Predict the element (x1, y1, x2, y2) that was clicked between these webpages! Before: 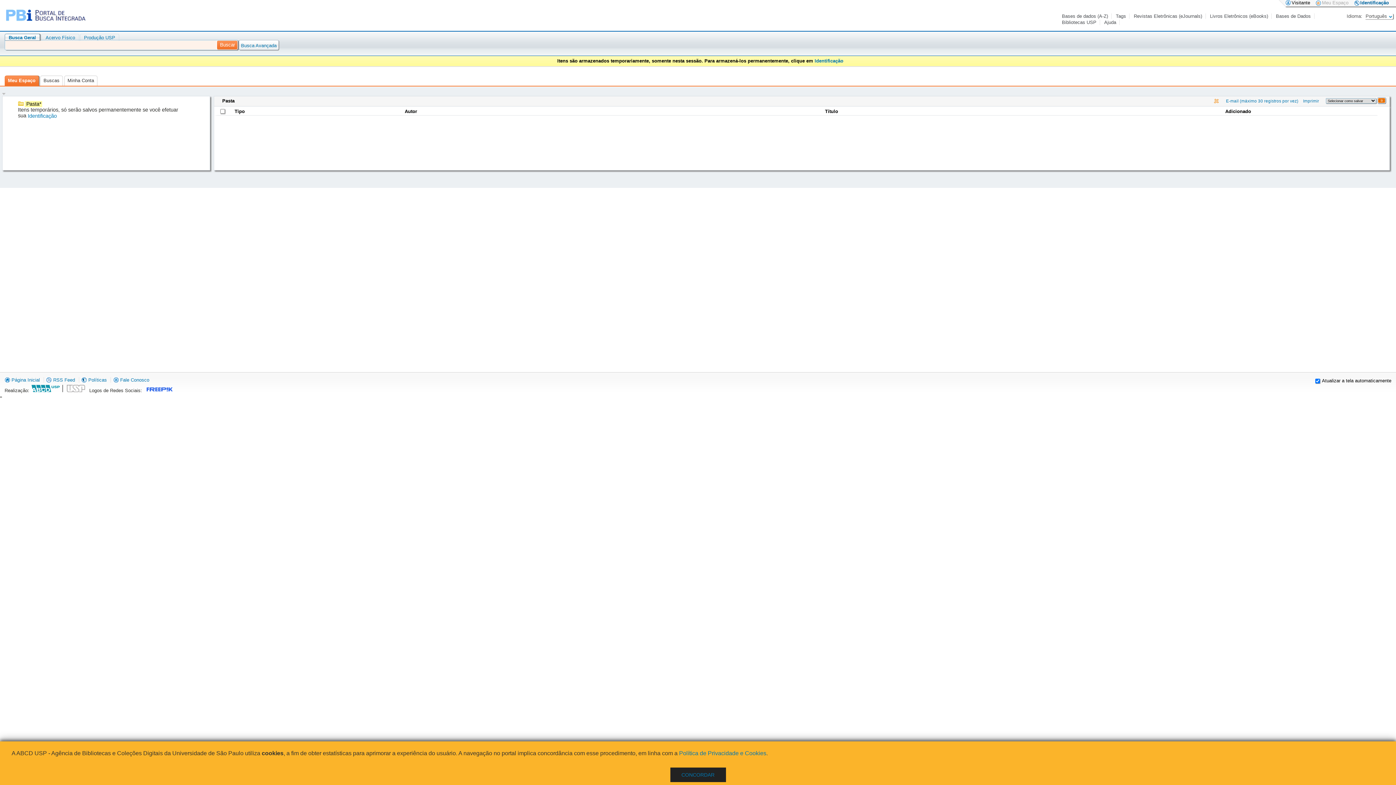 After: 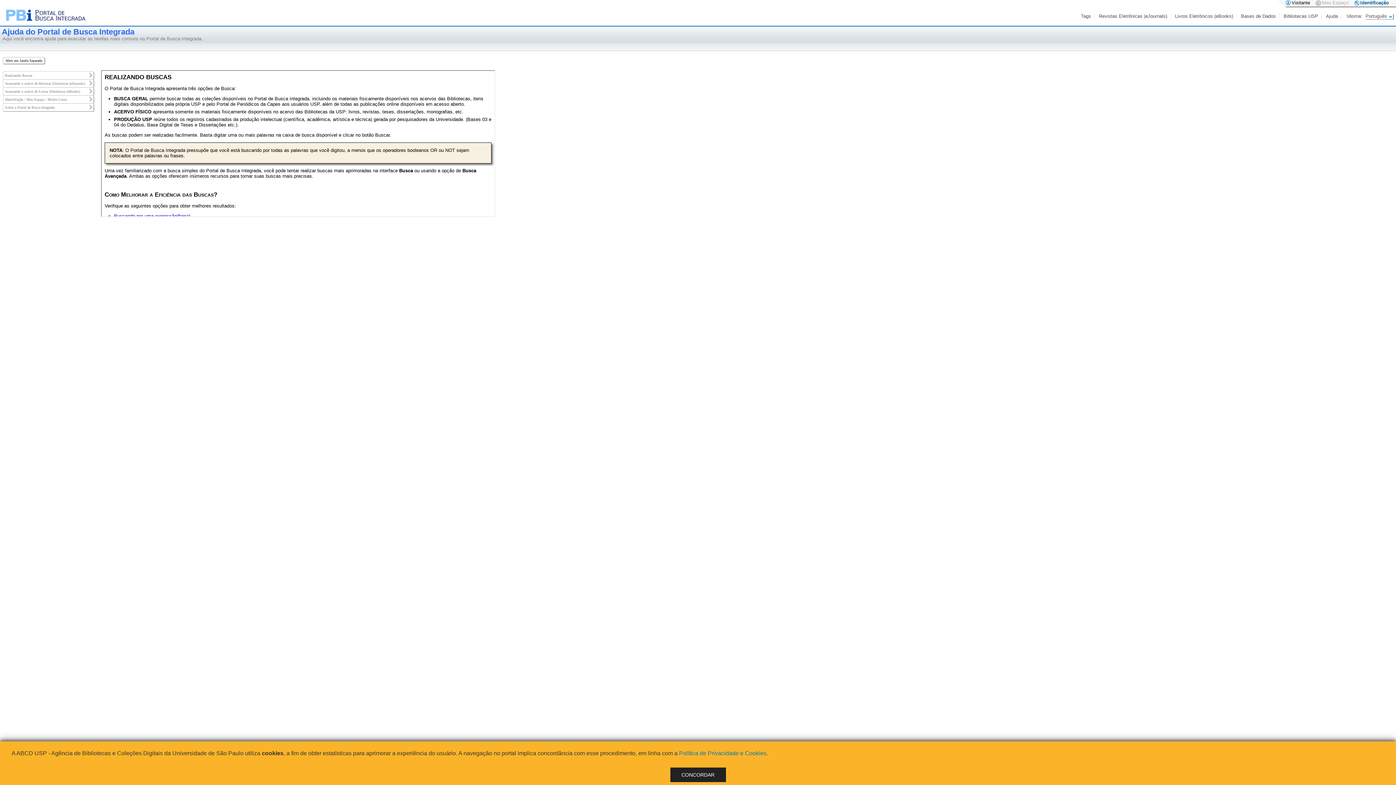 Action: bbox: (1104, 19, 1117, 25) label: Ajuda